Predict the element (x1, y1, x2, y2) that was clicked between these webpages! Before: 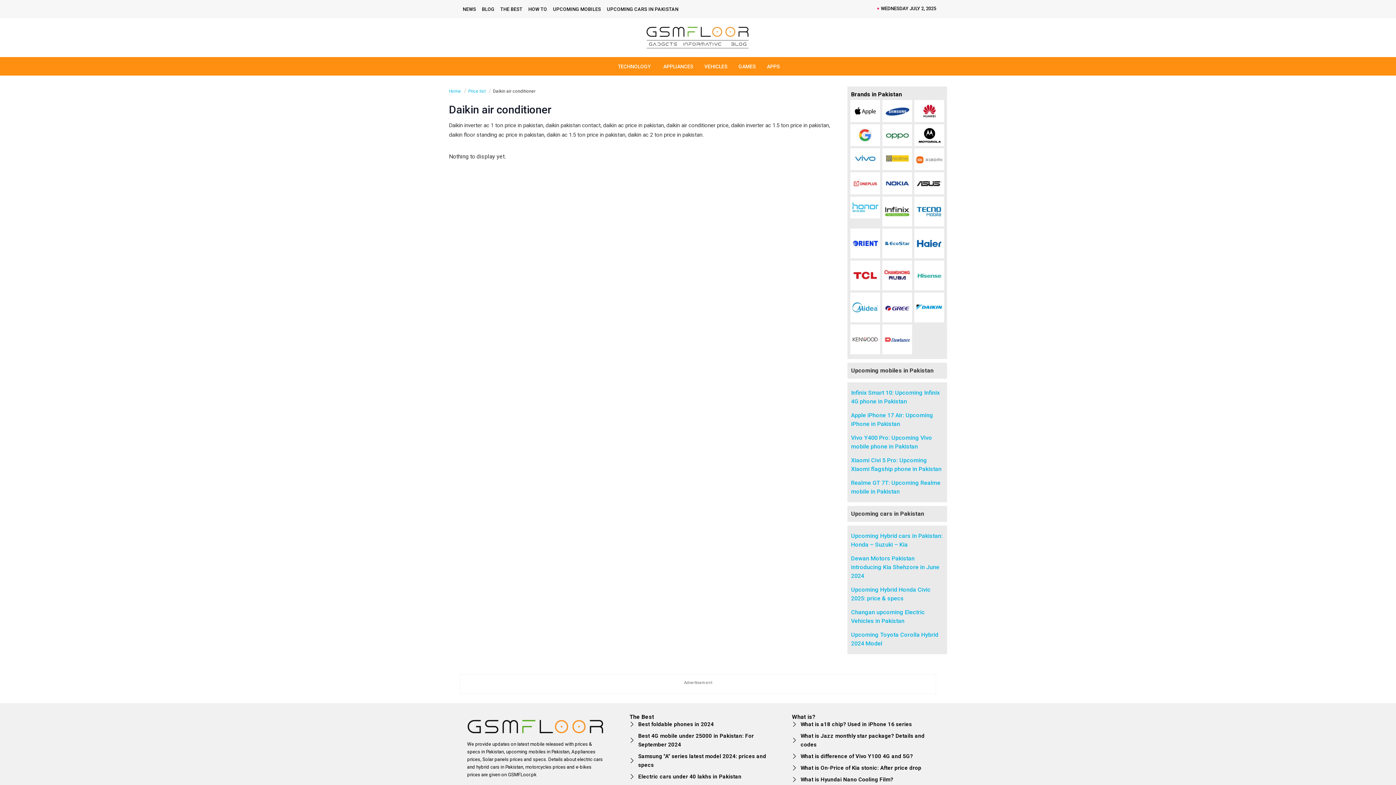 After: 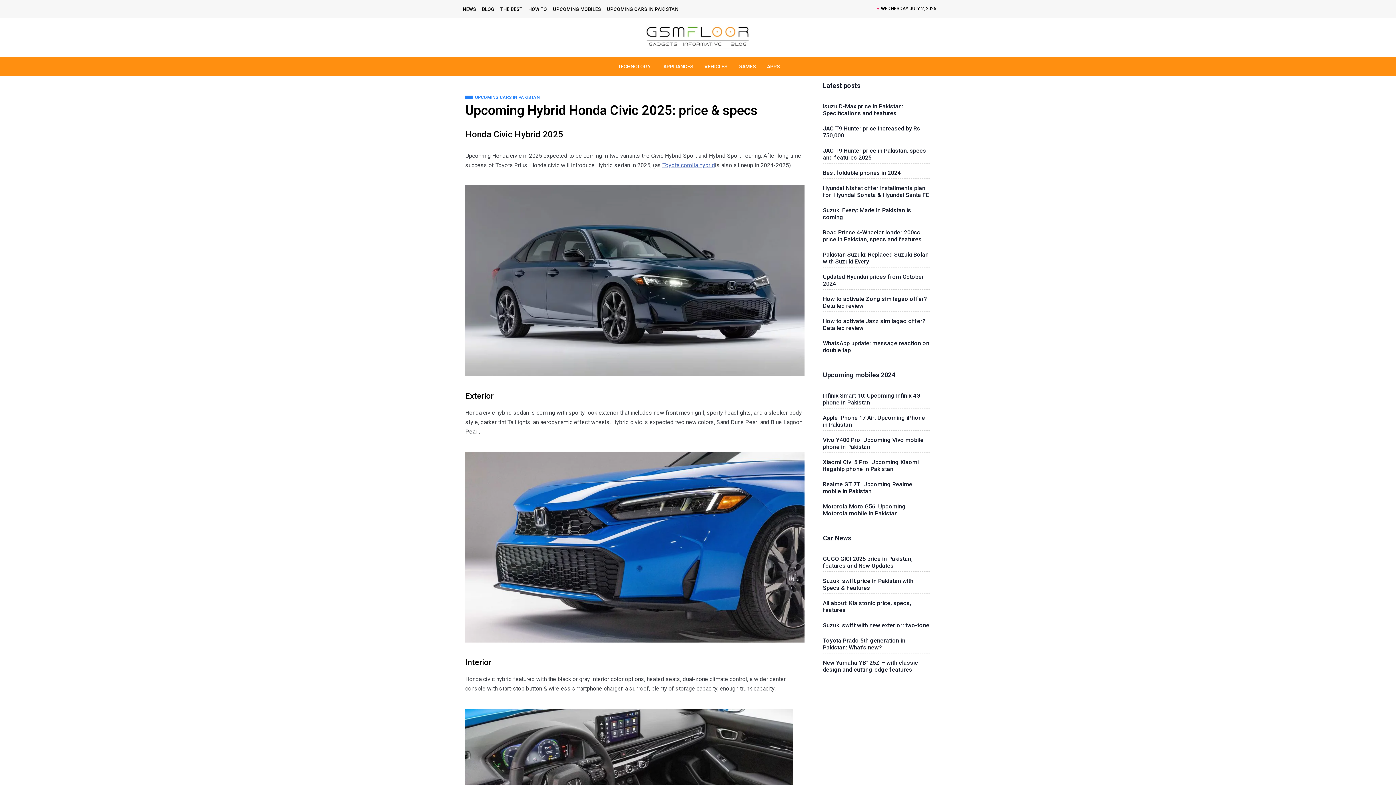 Action: label: Upcoming Hybrid Honda Civic 2025: price & specs bbox: (851, 585, 943, 603)